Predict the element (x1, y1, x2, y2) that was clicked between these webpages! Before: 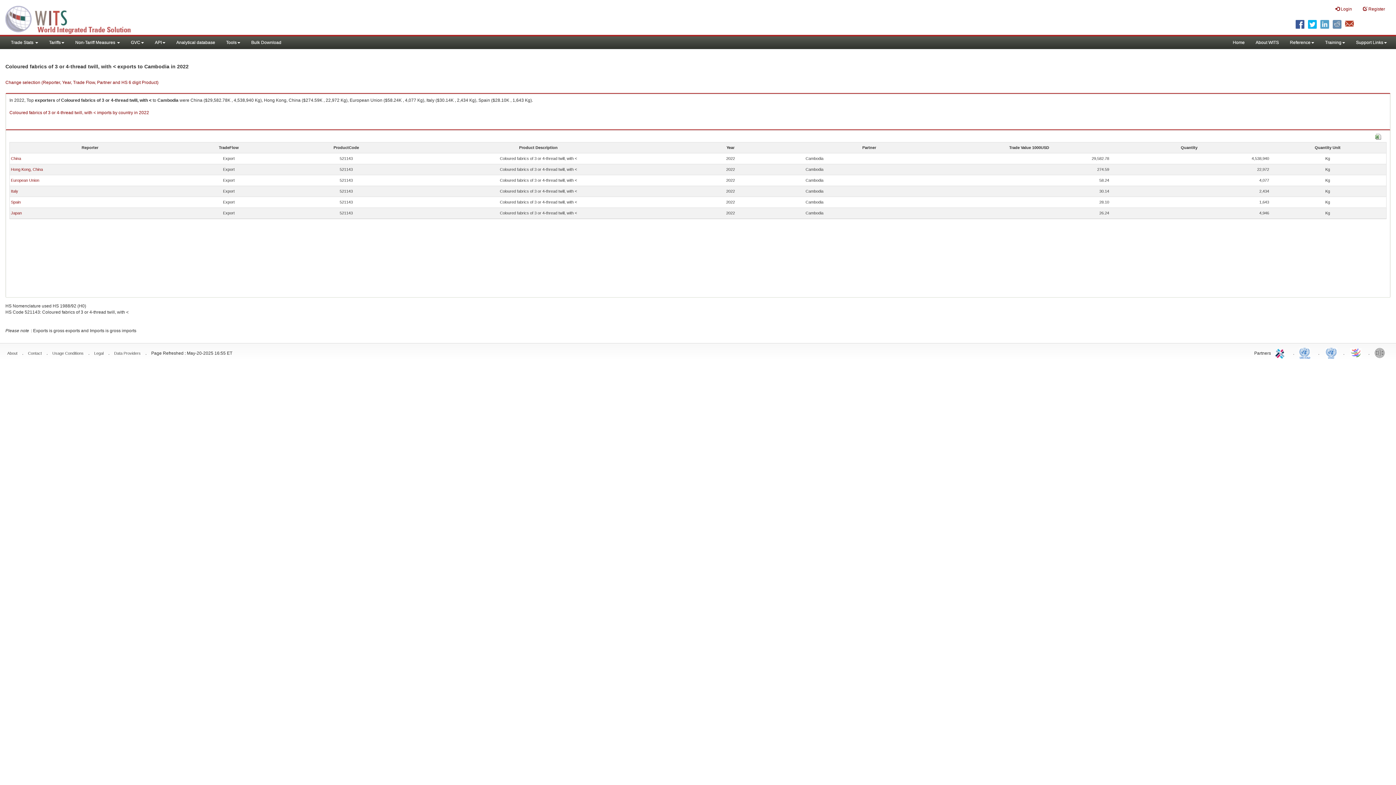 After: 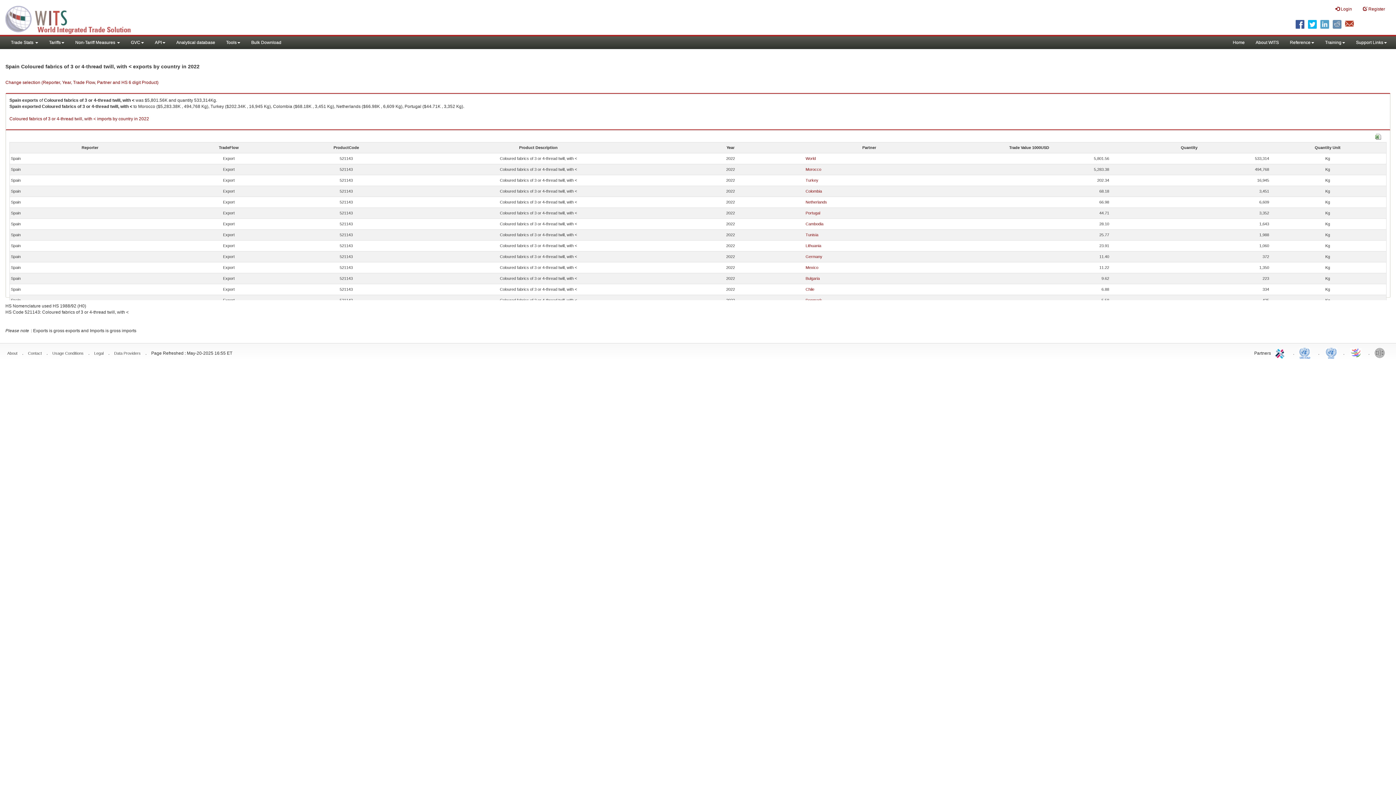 Action: bbox: (10, 200, 20, 204) label: Spain